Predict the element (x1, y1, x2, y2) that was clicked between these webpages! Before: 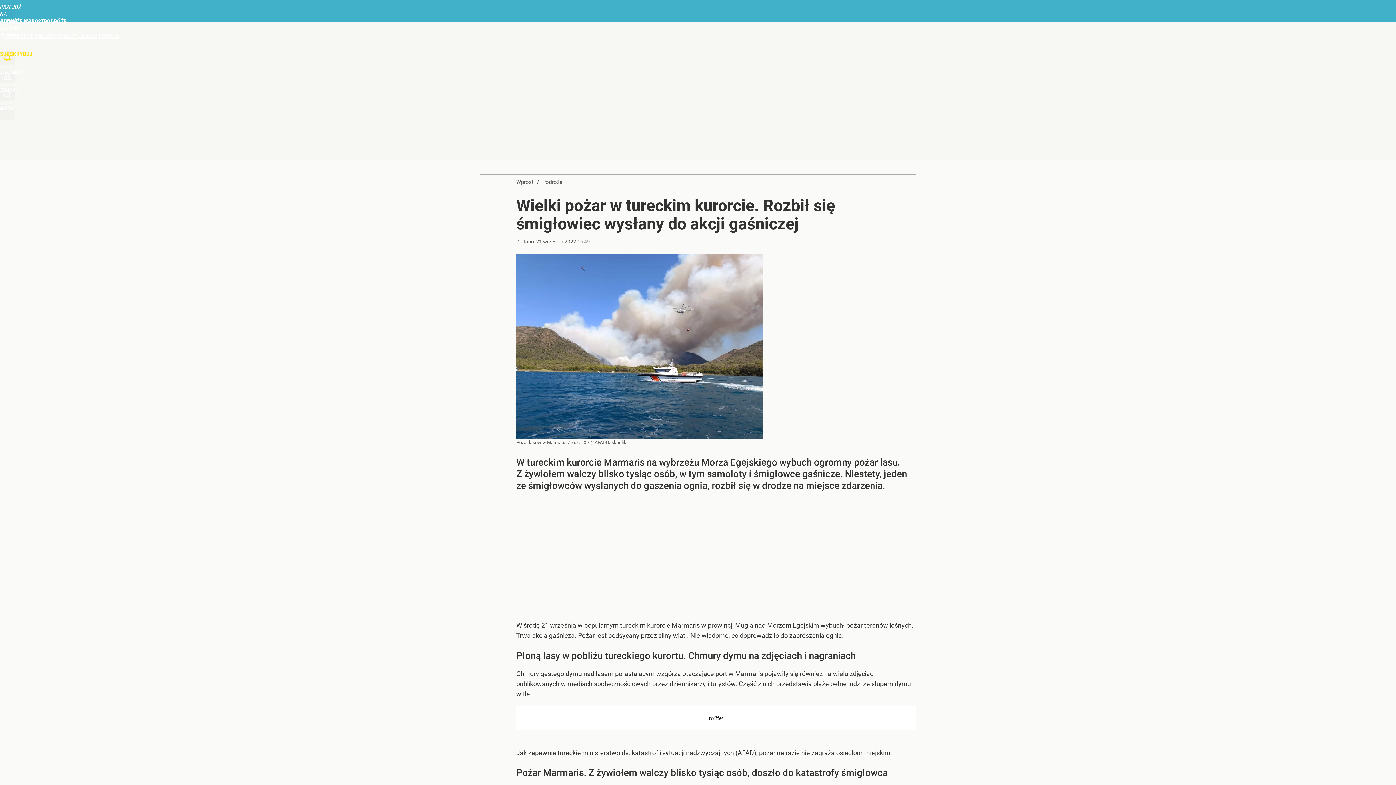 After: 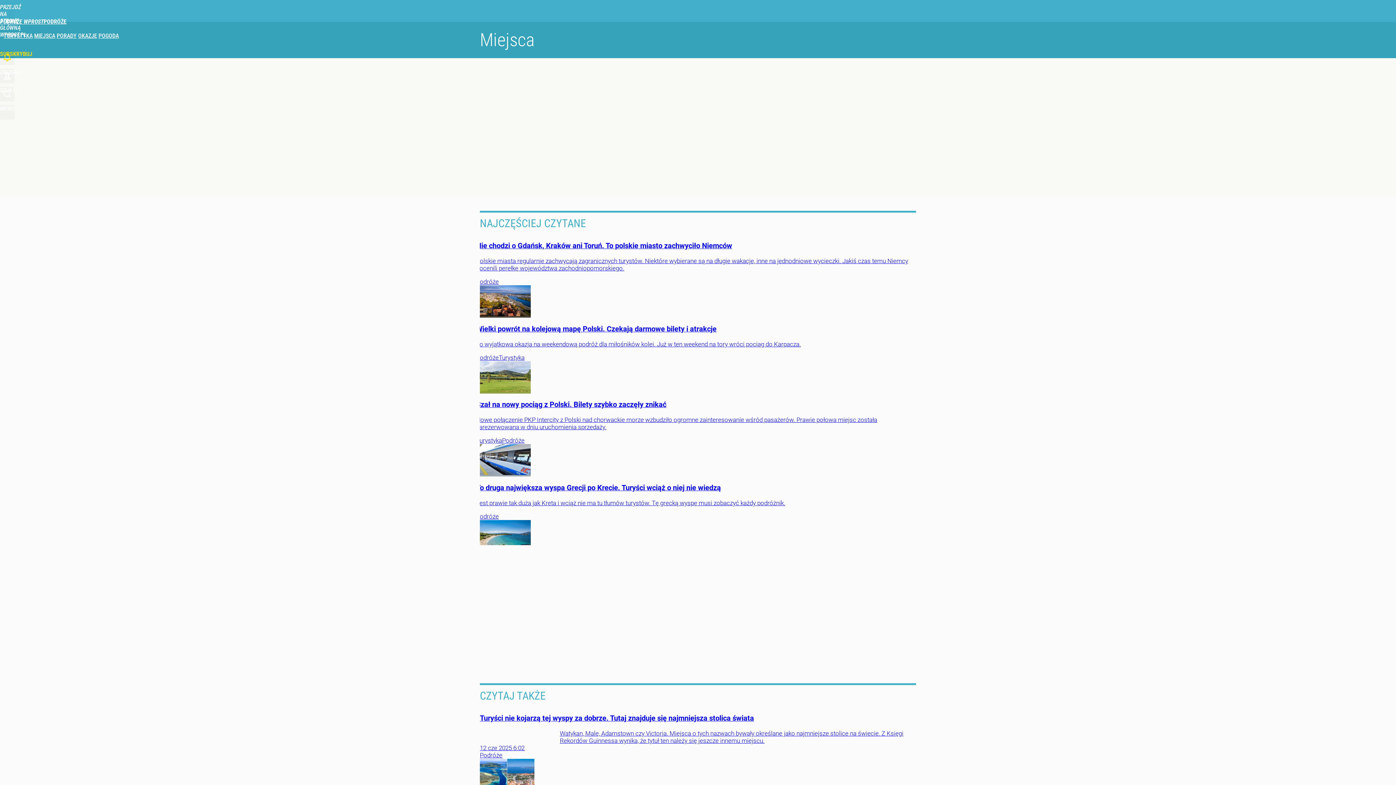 Action: bbox: (34, 32, 55, 39) label: MIEJSCA